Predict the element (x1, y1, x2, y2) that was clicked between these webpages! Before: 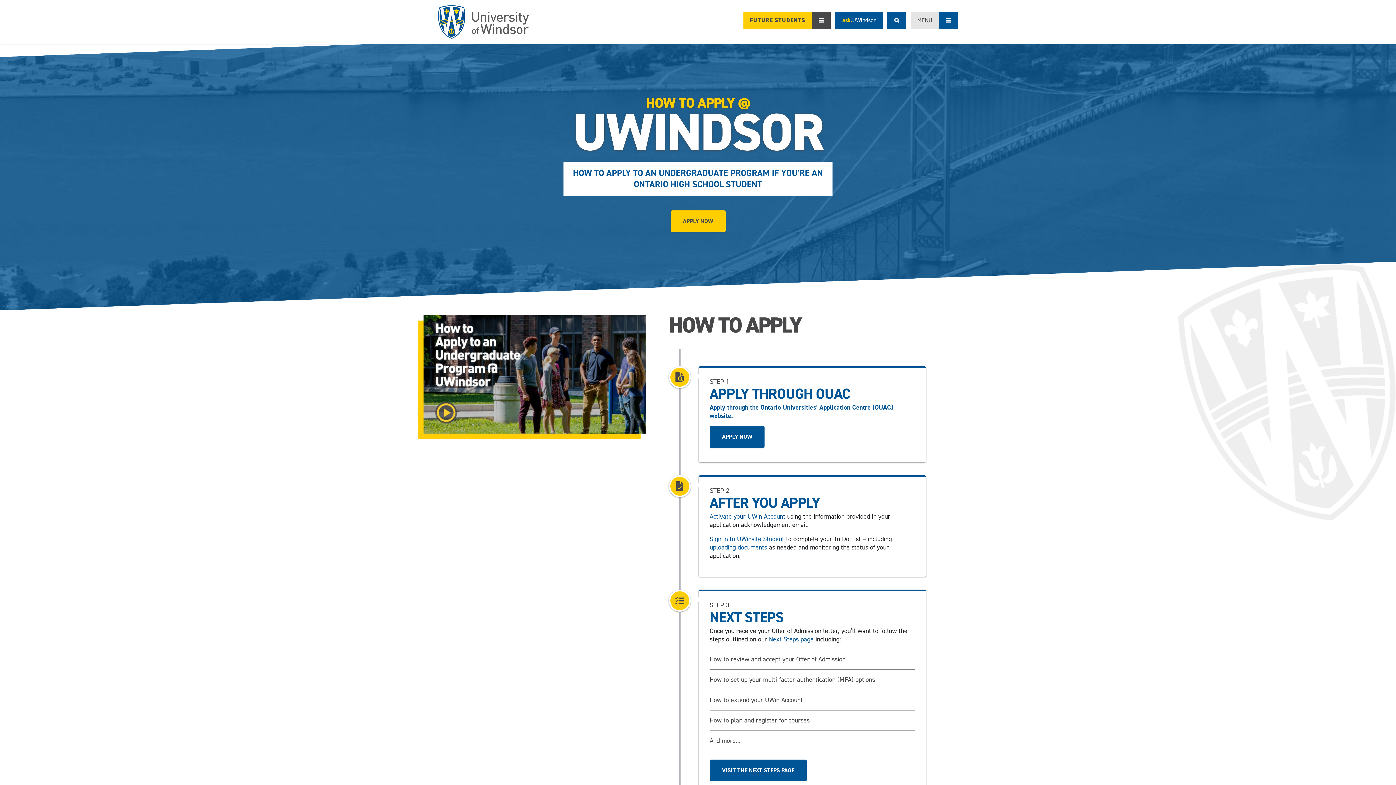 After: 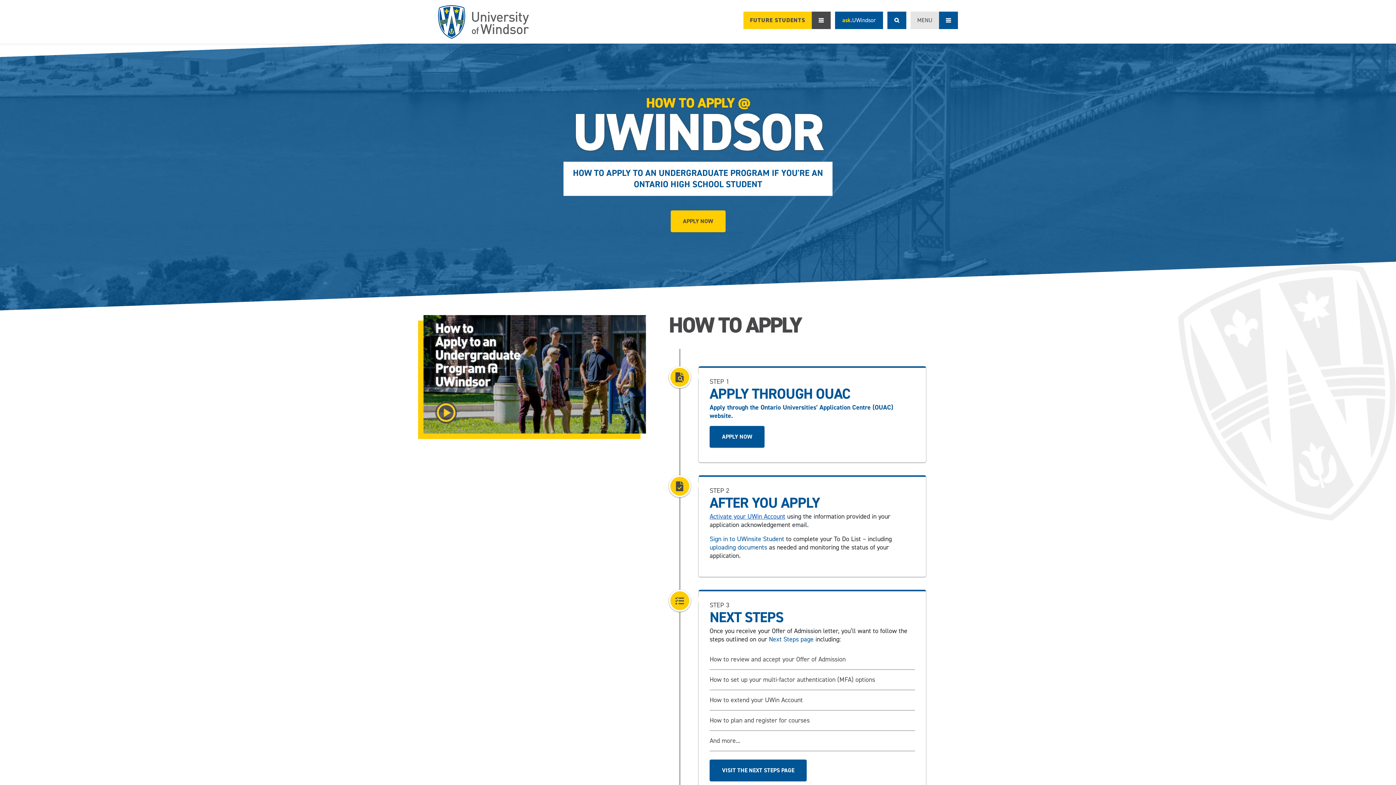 Action: bbox: (709, 512, 785, 521) label: Activate your UWin Account